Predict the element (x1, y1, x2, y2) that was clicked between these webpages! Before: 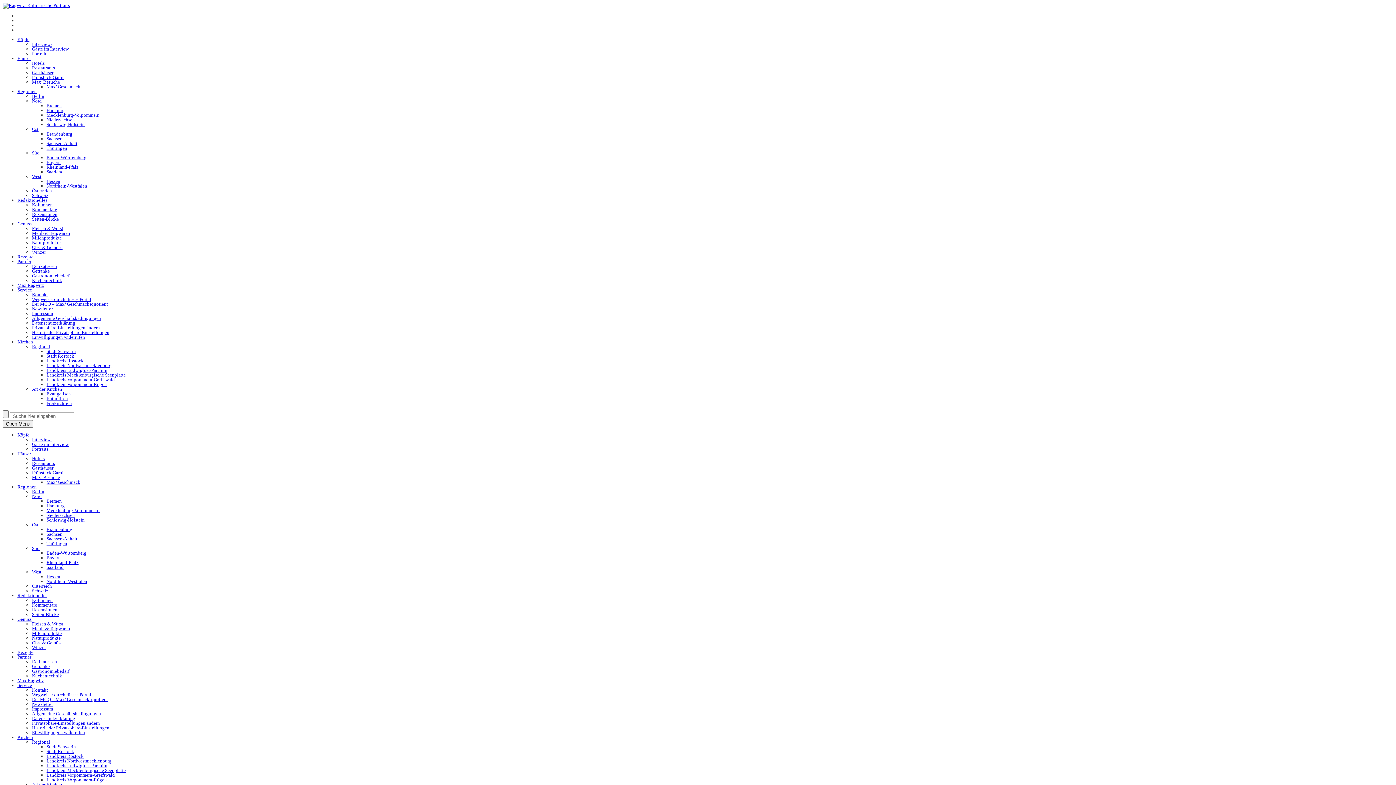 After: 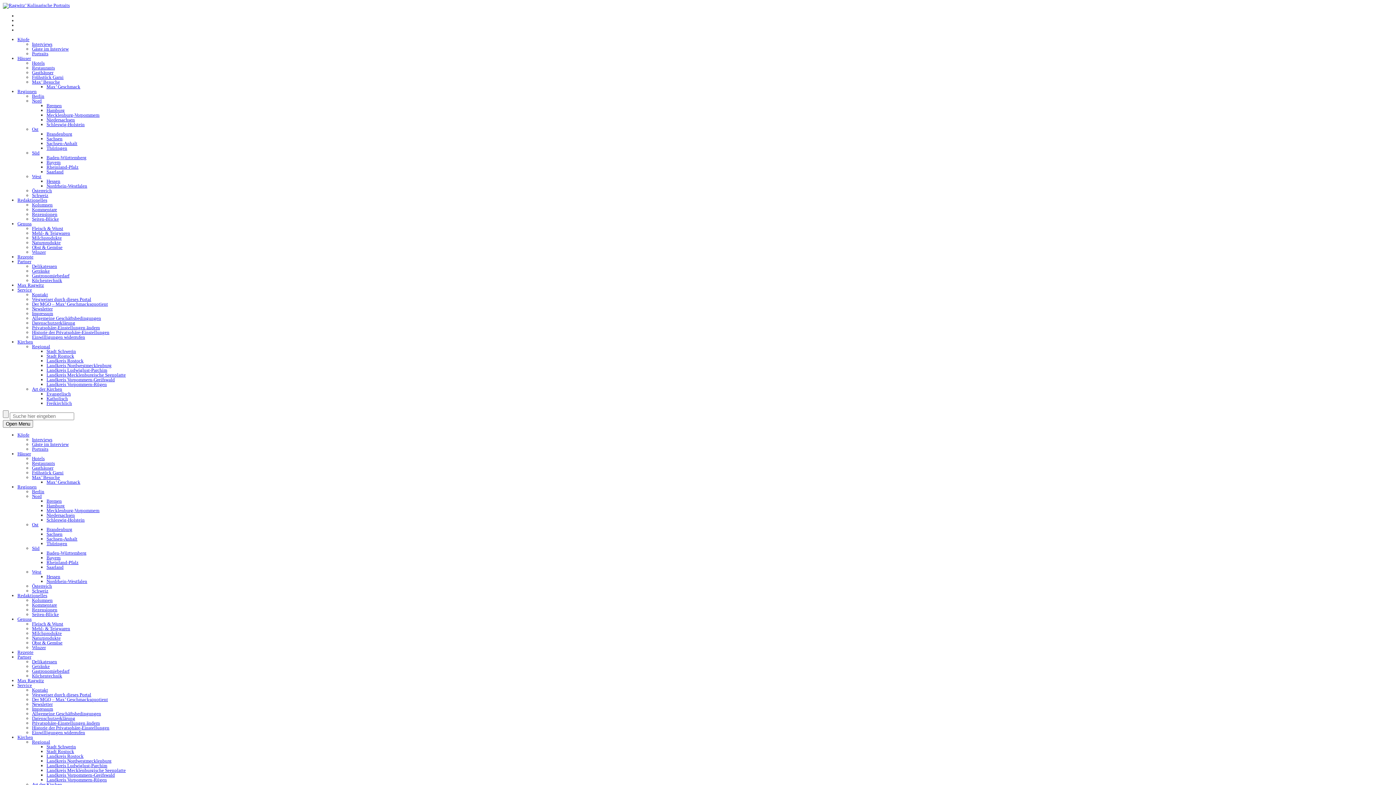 Action: label: Landkreis Mecklenburgische Seenplatte bbox: (46, 768, 125, 773)